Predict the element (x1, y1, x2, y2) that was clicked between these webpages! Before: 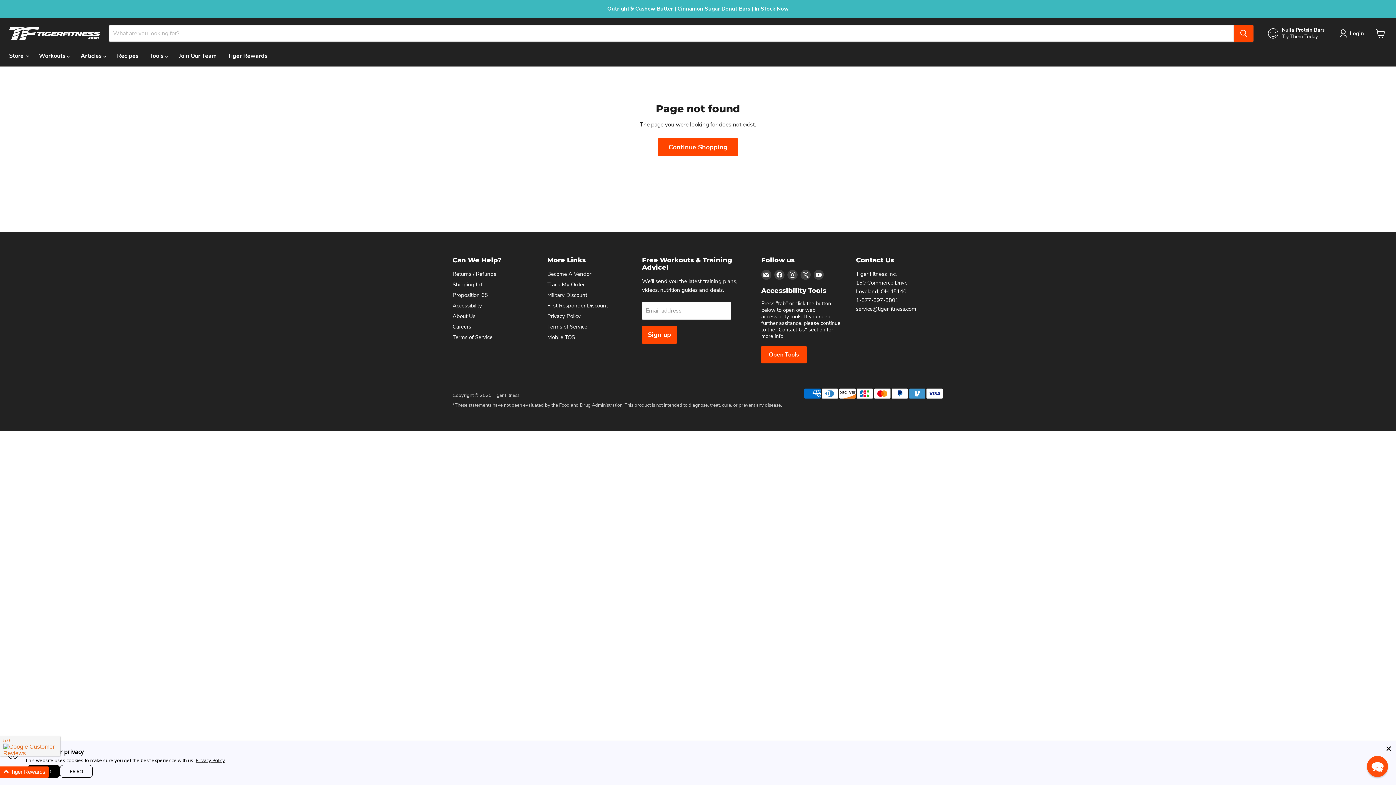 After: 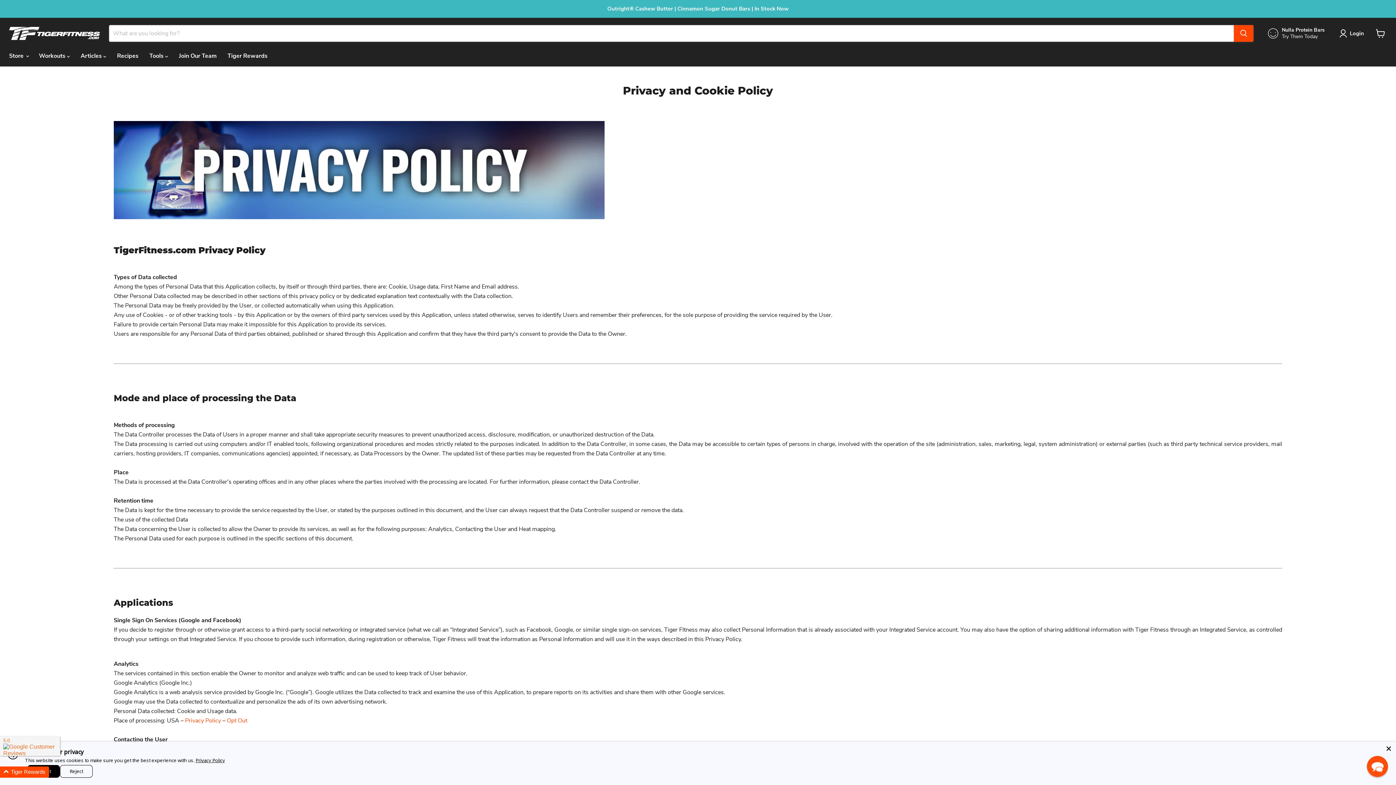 Action: bbox: (547, 312, 580, 319) label: Privacy Policy